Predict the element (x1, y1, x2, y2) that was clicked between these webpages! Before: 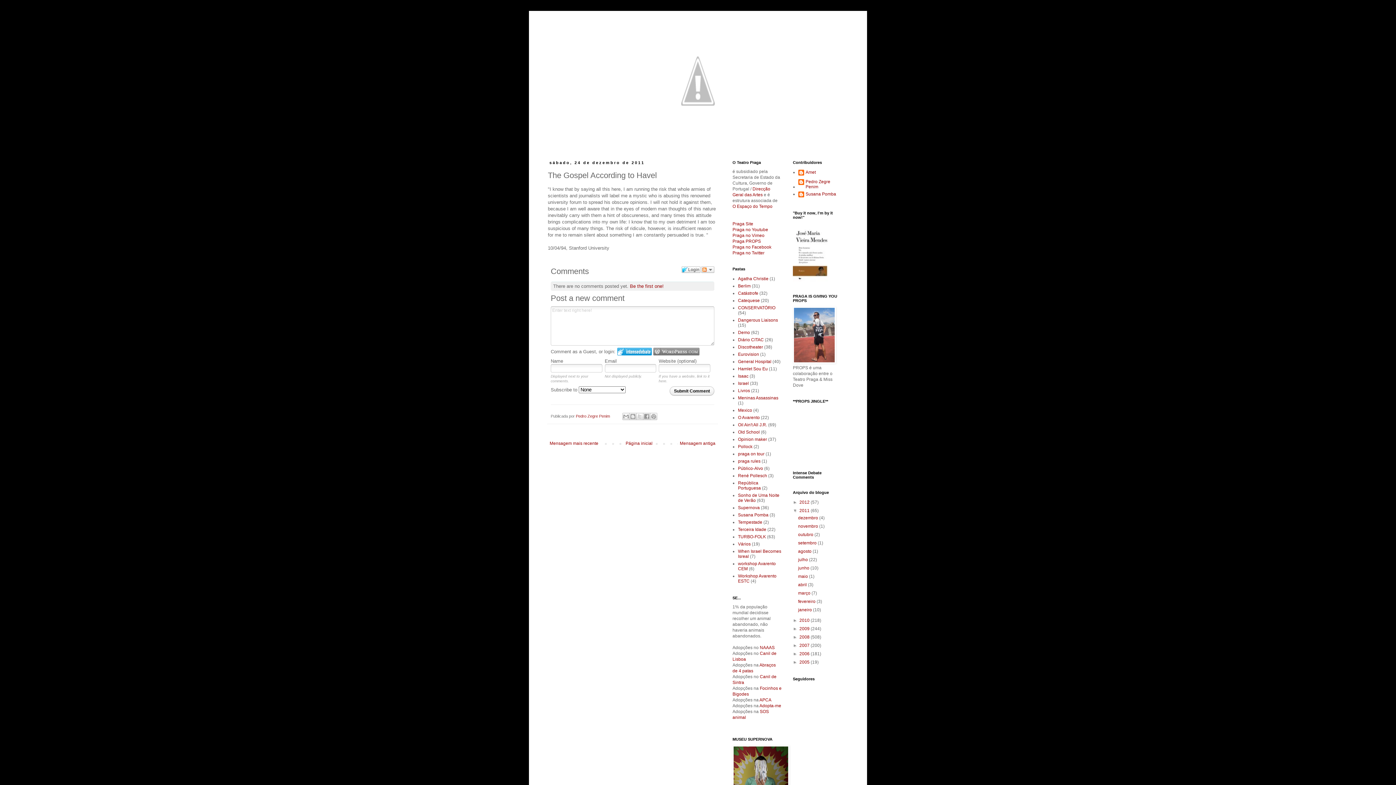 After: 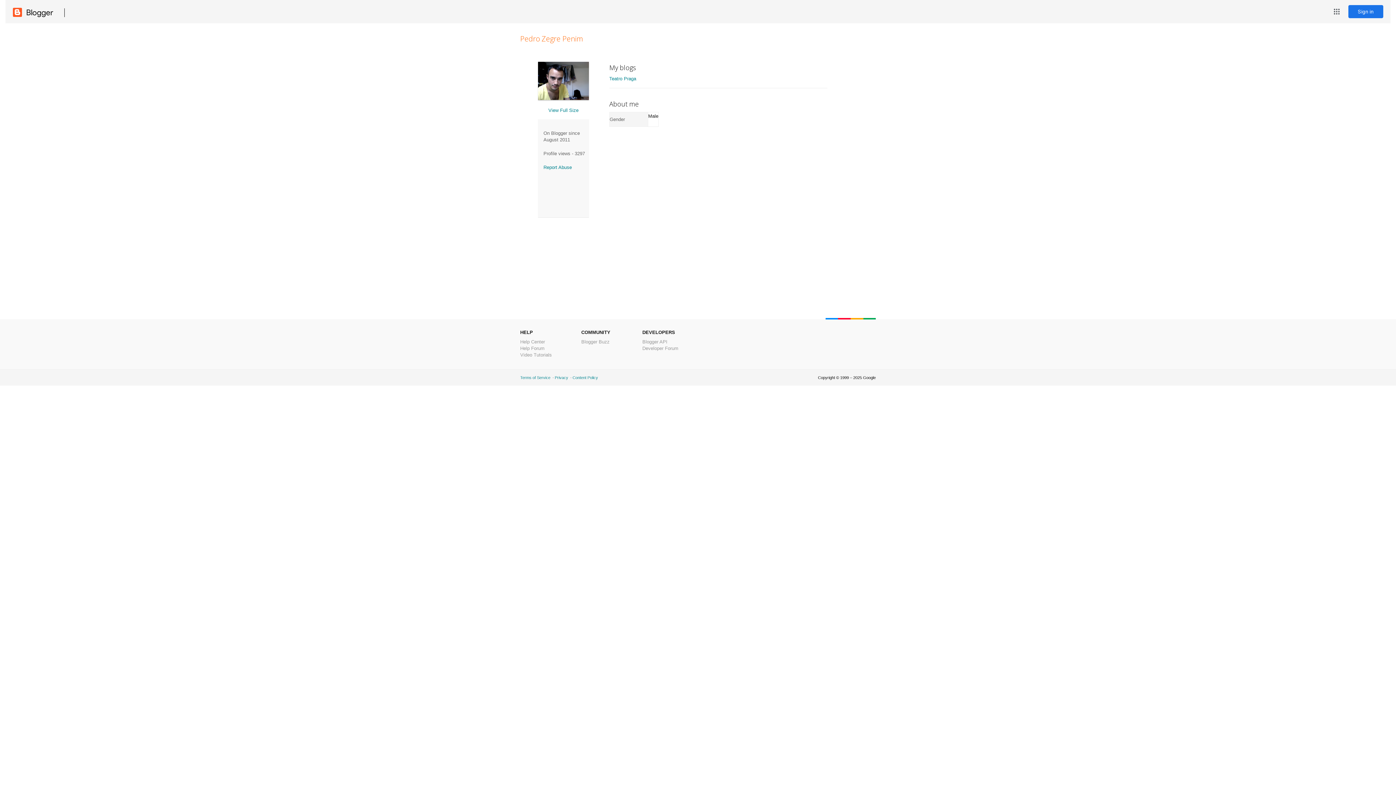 Action: bbox: (798, 179, 841, 189) label: Pedro Zegre Penim